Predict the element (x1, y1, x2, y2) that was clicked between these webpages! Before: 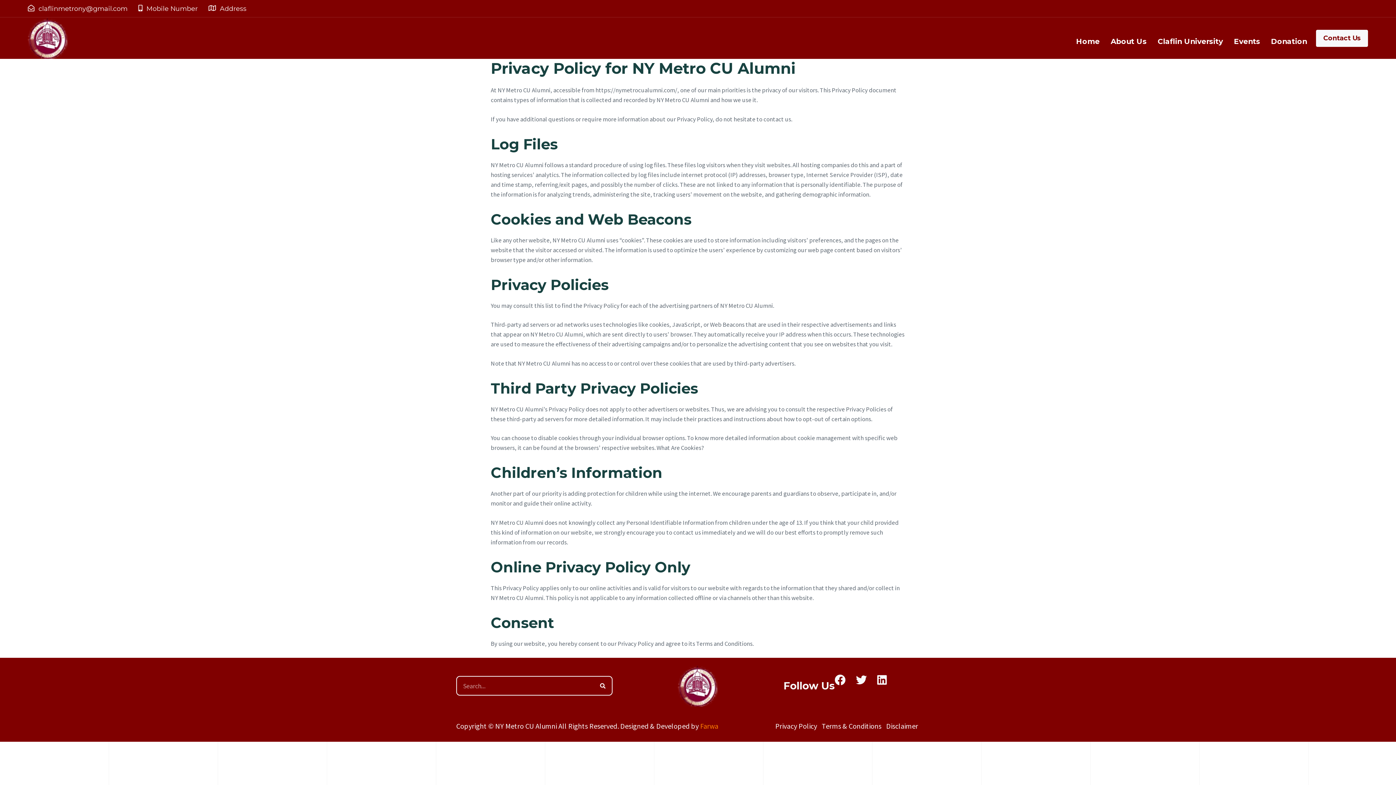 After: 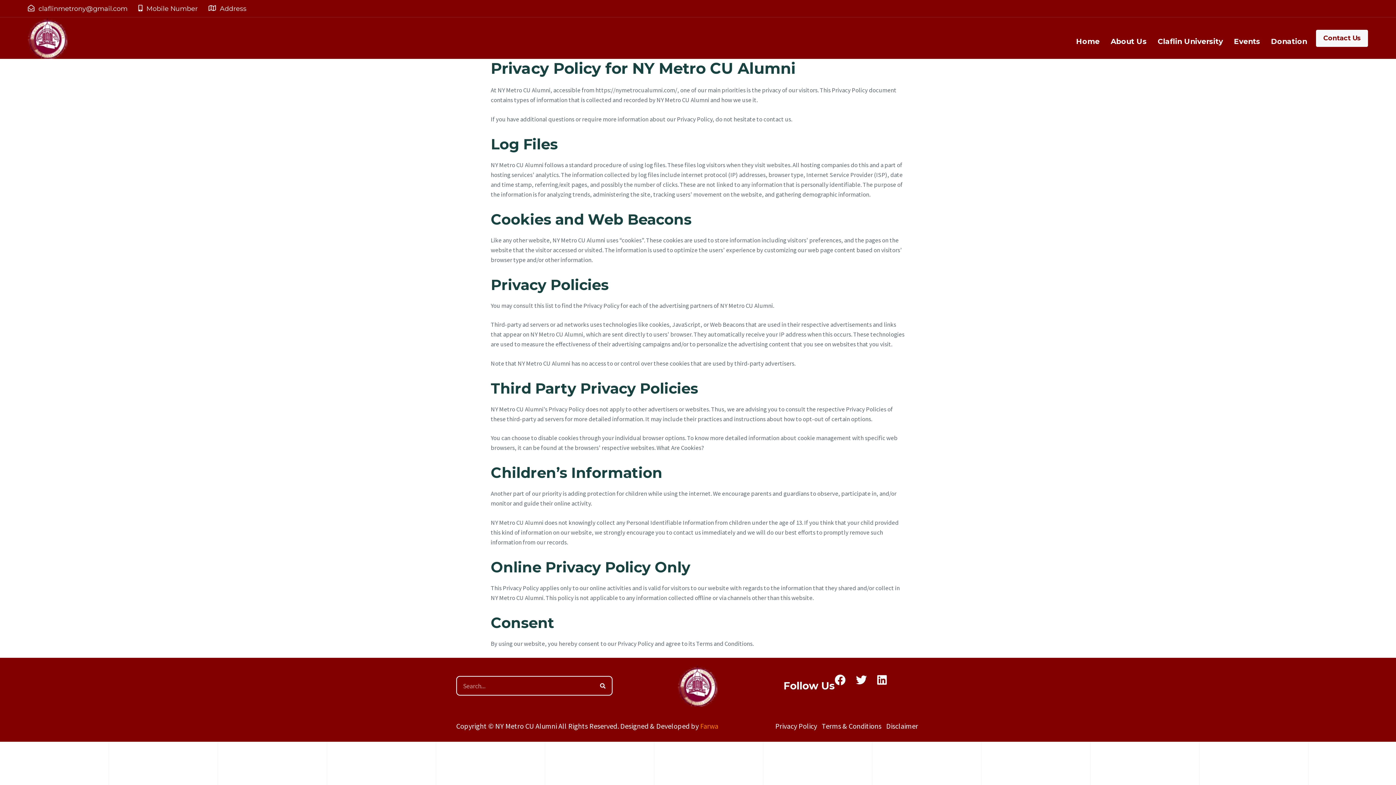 Action: label: Privacy Policy bbox: (775, 721, 817, 731)